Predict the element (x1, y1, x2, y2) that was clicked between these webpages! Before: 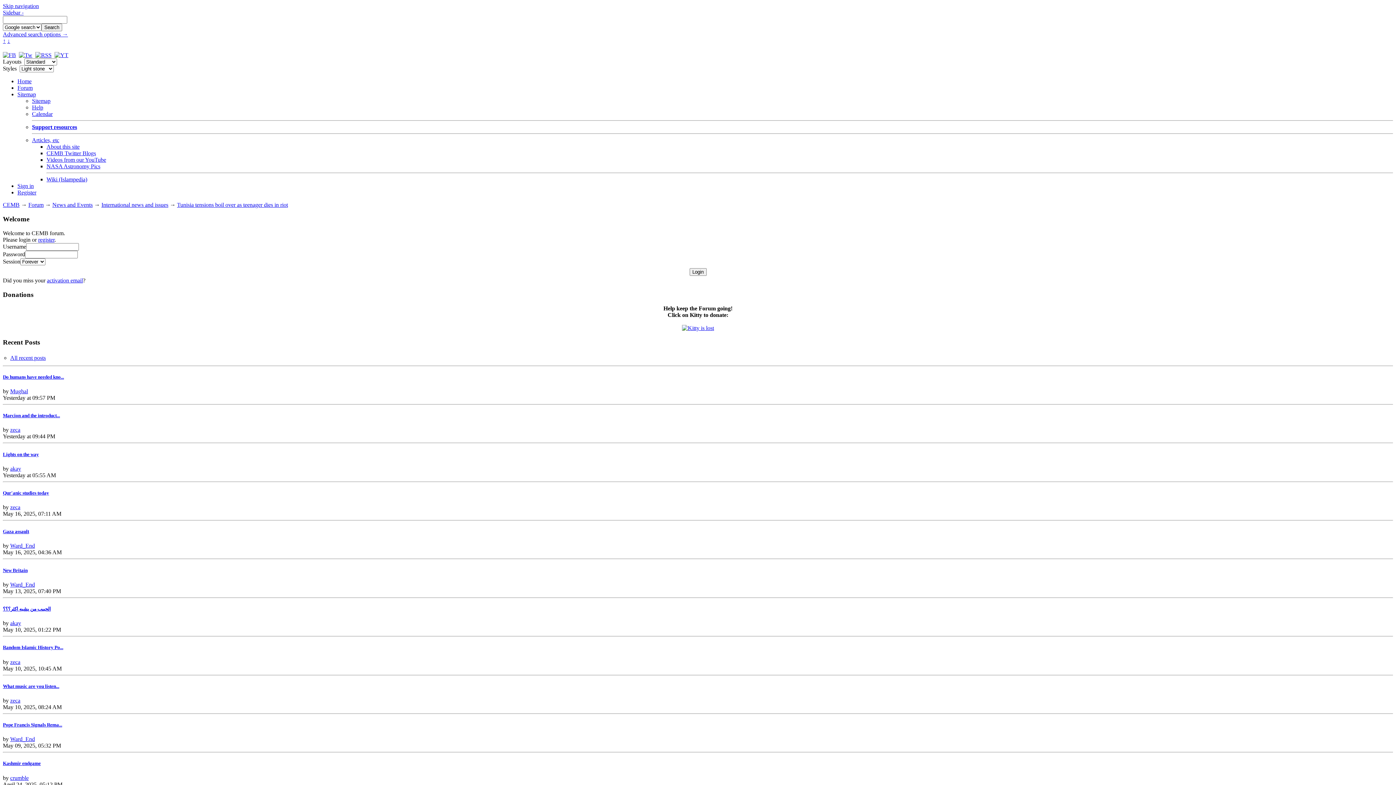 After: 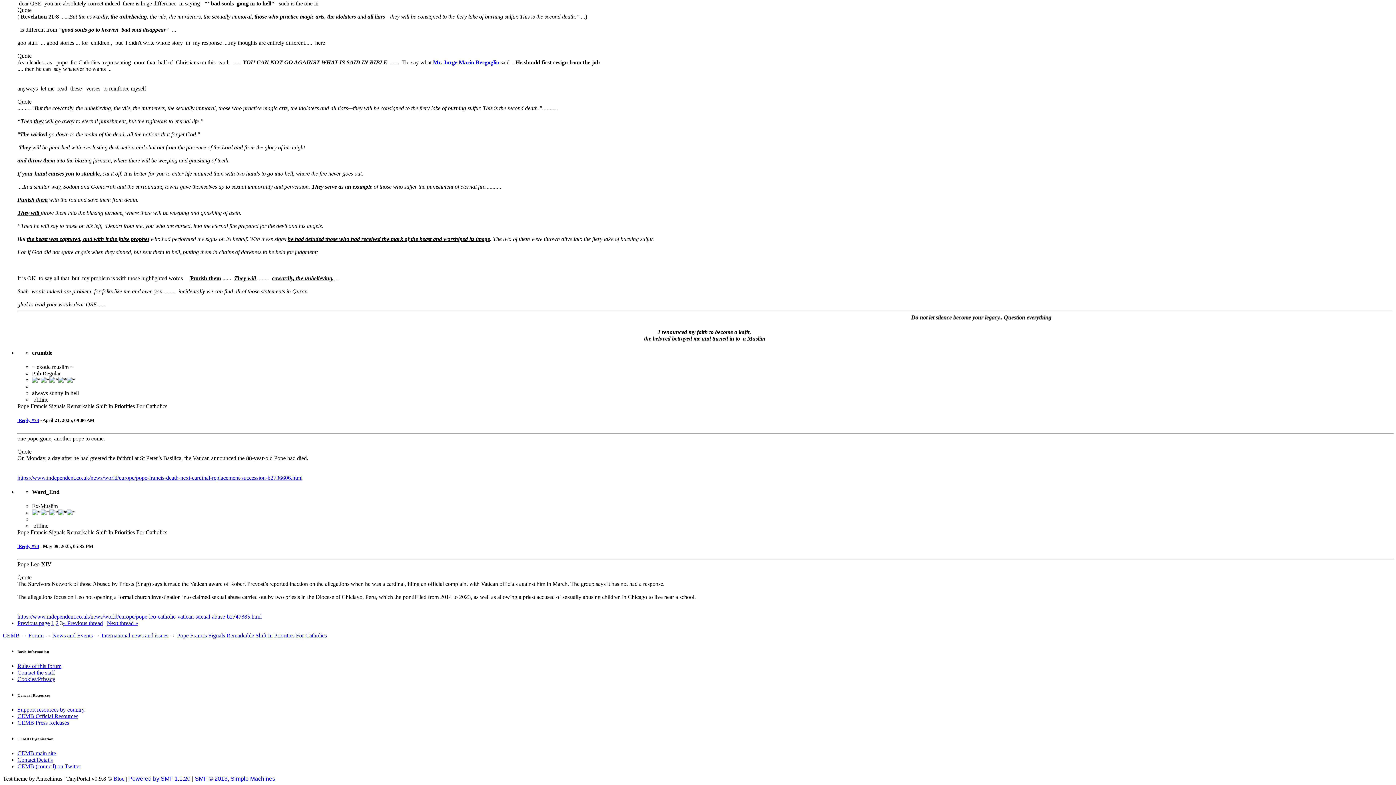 Action: bbox: (2, 722, 62, 728) label: Pope Francis Signals Rema...